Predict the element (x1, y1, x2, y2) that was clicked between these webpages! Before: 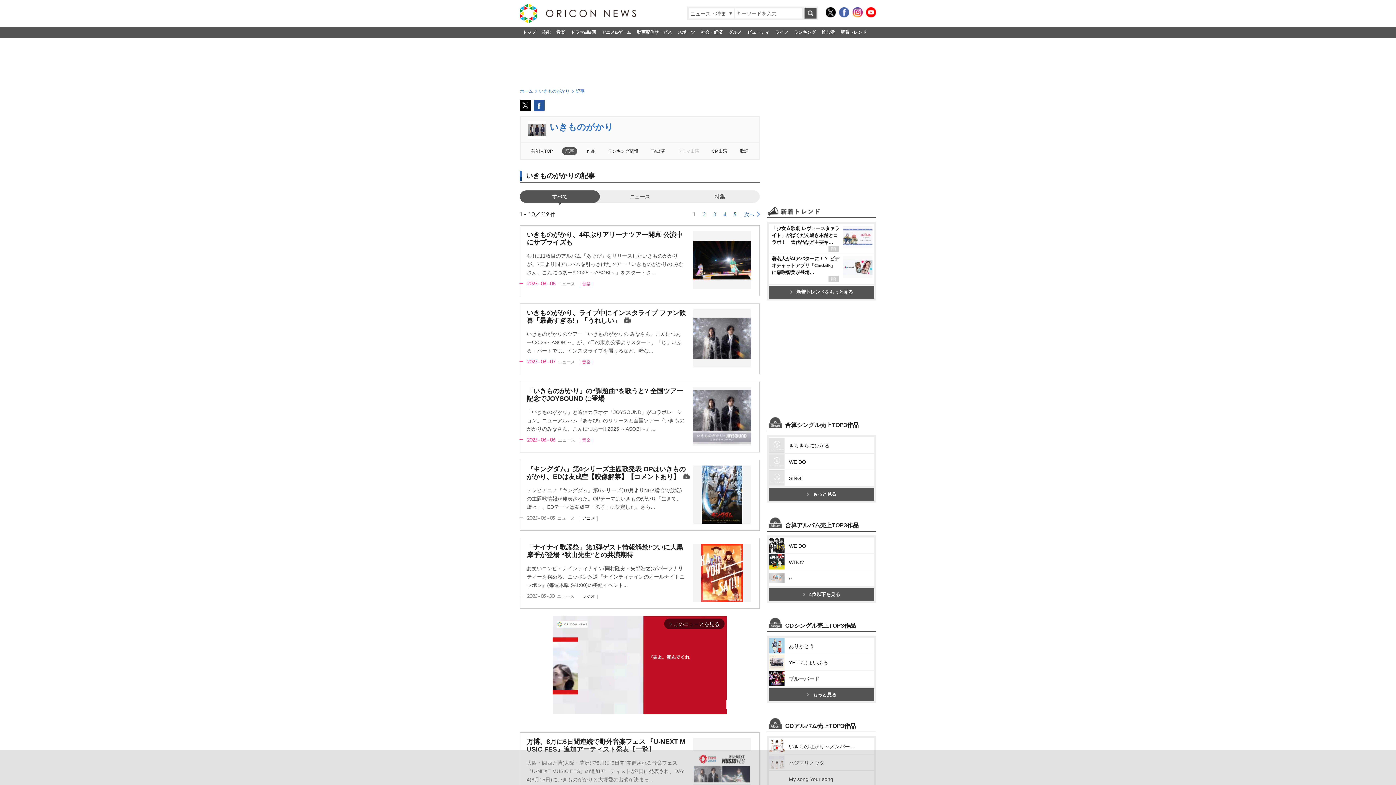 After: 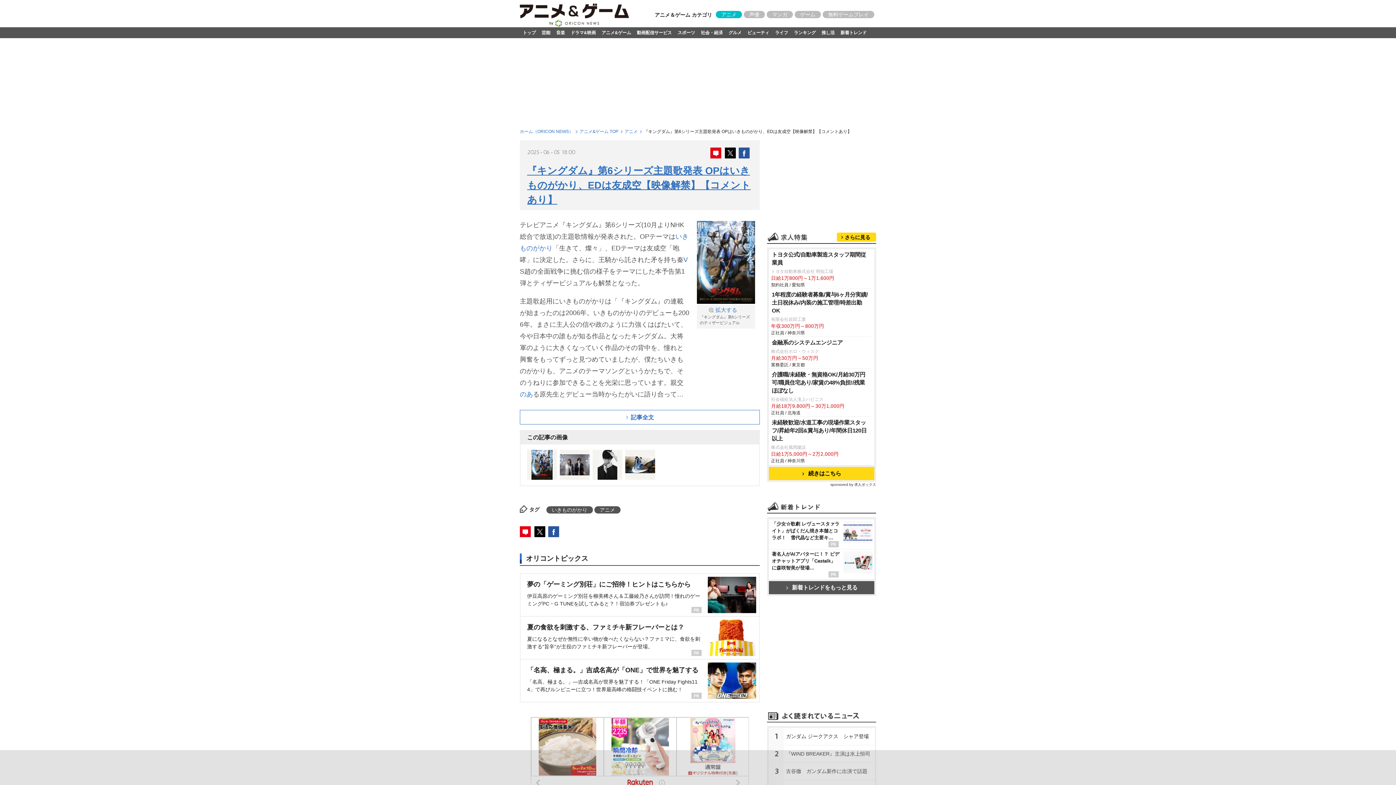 Action: bbox: (520, 460, 760, 530) label: 『キングダム』第6シリーズ主題歌発表 OPはいきものがかり、EDは友成空【映像解禁】【コメントあり】

テレビアニメ『キングダム』第6シリーズ(10月よりNHK総合で放送)の主題歌情報が発表された。OPテーマはいきものがかり「生きて、燦々」、EDテーマは友成空「咆哮」に決定した。さら...

2025-06-05 

ニュース

	｜アニメ｜	
	

	